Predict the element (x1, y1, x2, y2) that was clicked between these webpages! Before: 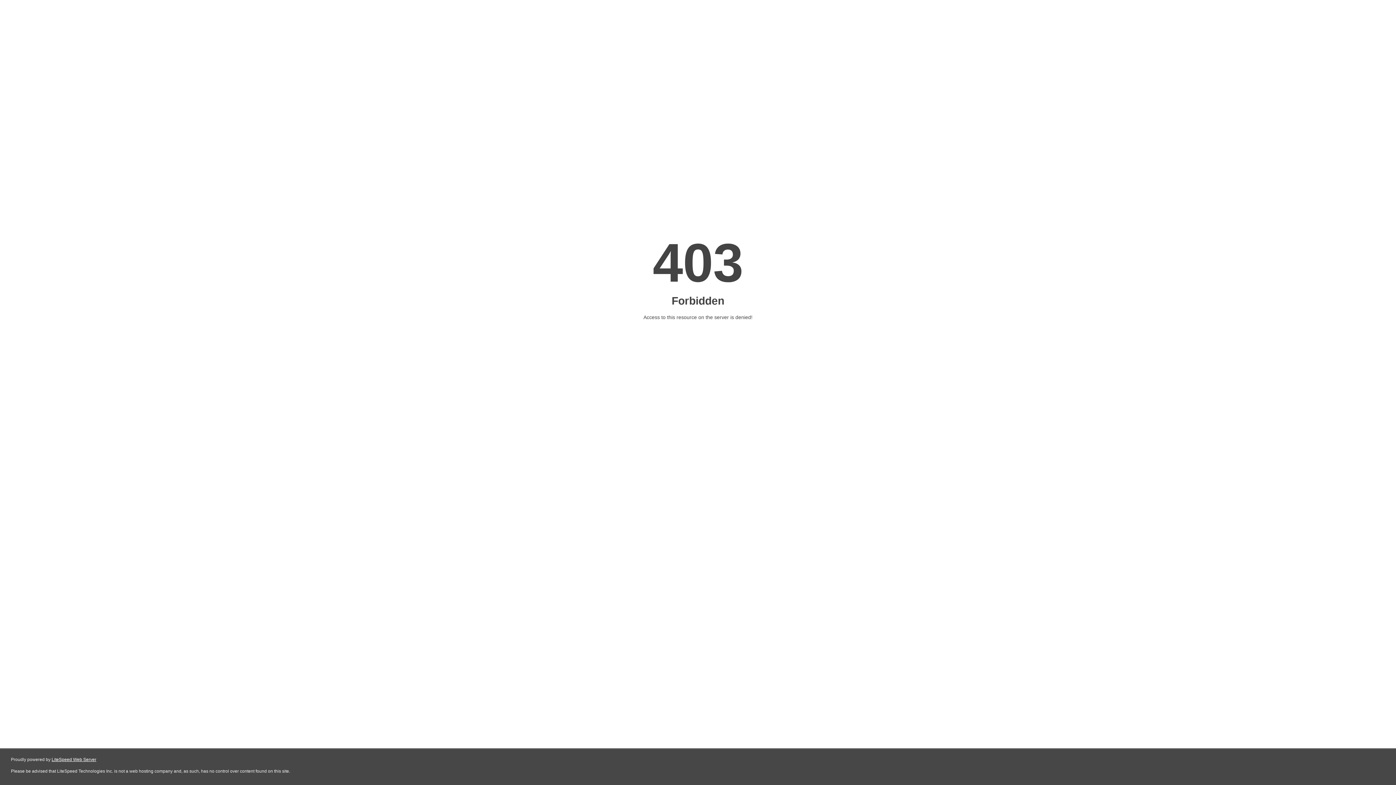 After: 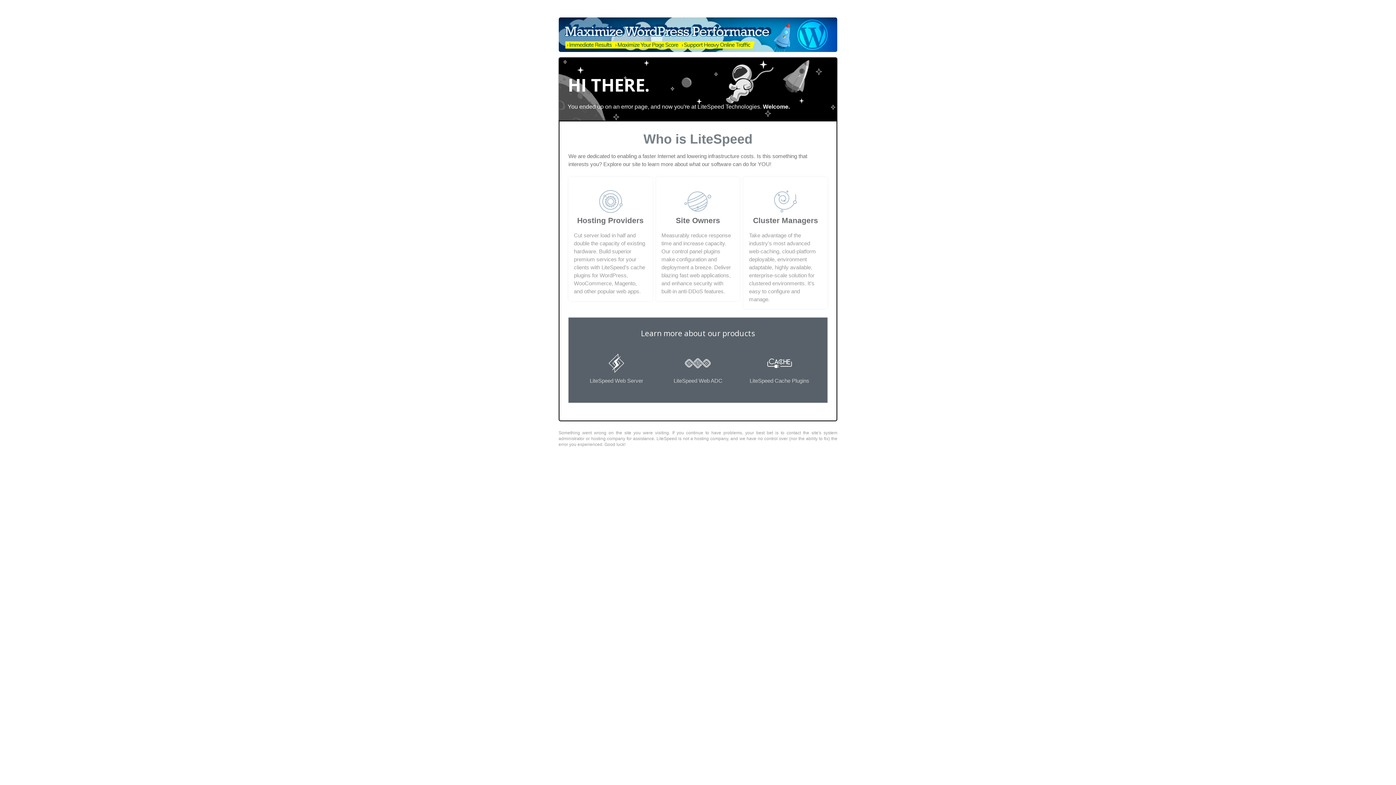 Action: label: LiteSpeed Web Server bbox: (51, 757, 96, 762)